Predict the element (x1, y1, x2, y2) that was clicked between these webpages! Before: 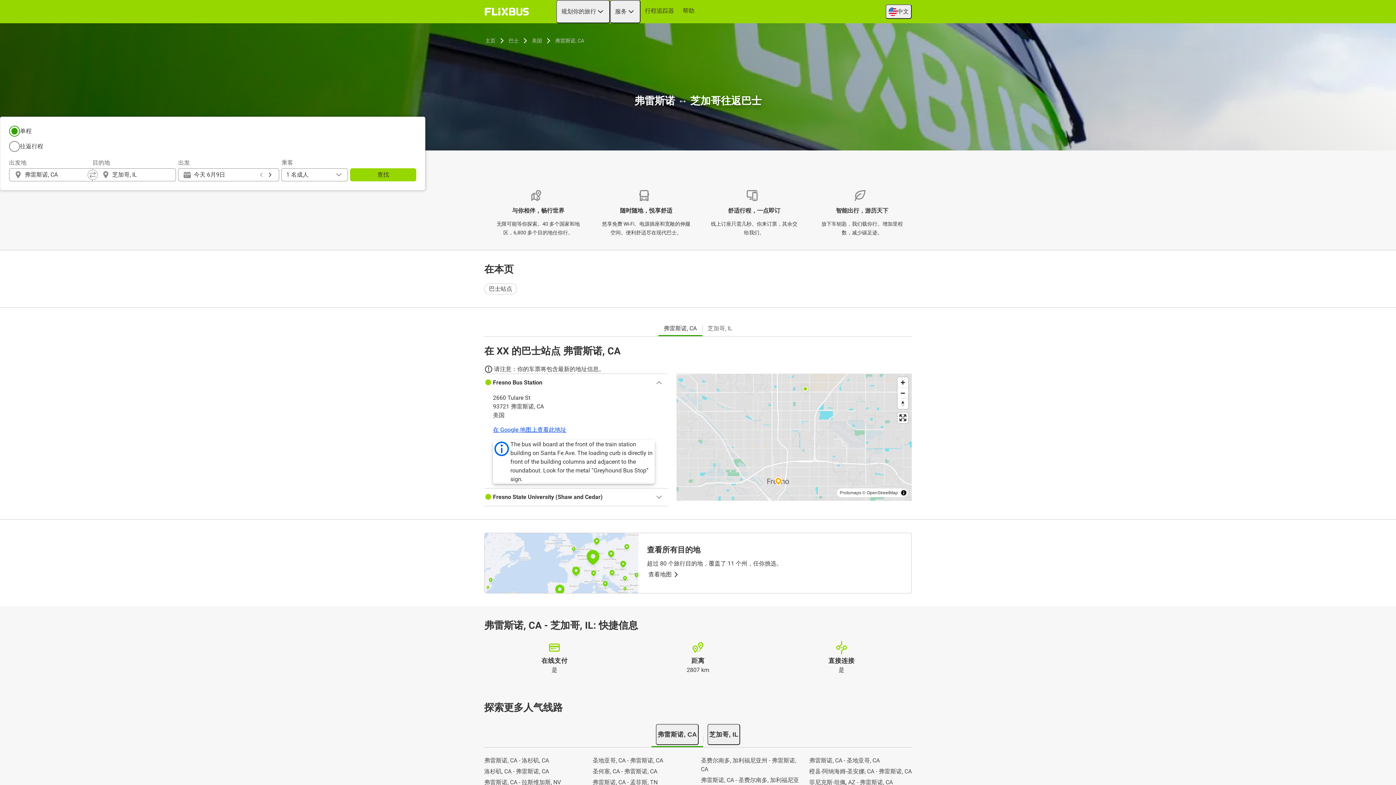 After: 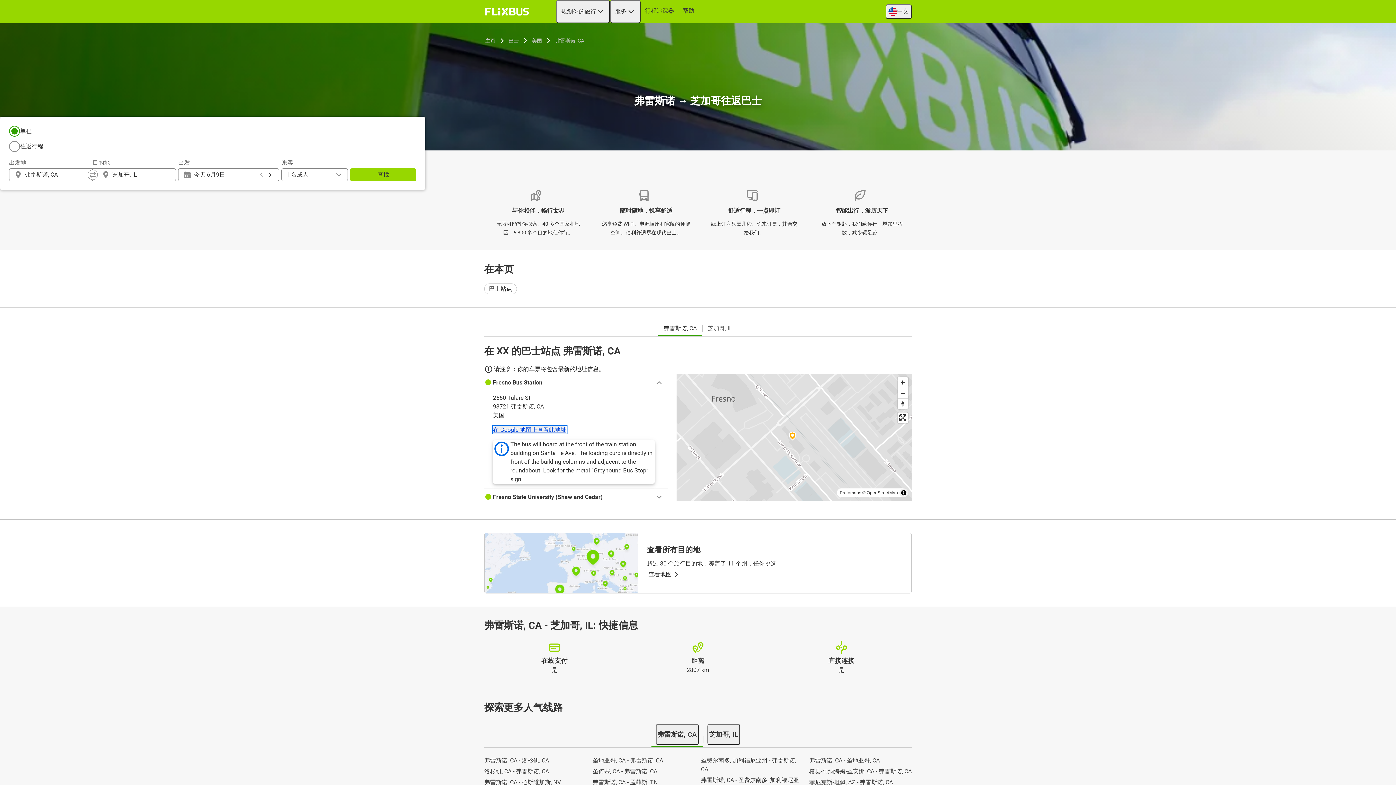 Action: label: 在 Google 地图上查看此地址 bbox: (493, 426, 566, 433)